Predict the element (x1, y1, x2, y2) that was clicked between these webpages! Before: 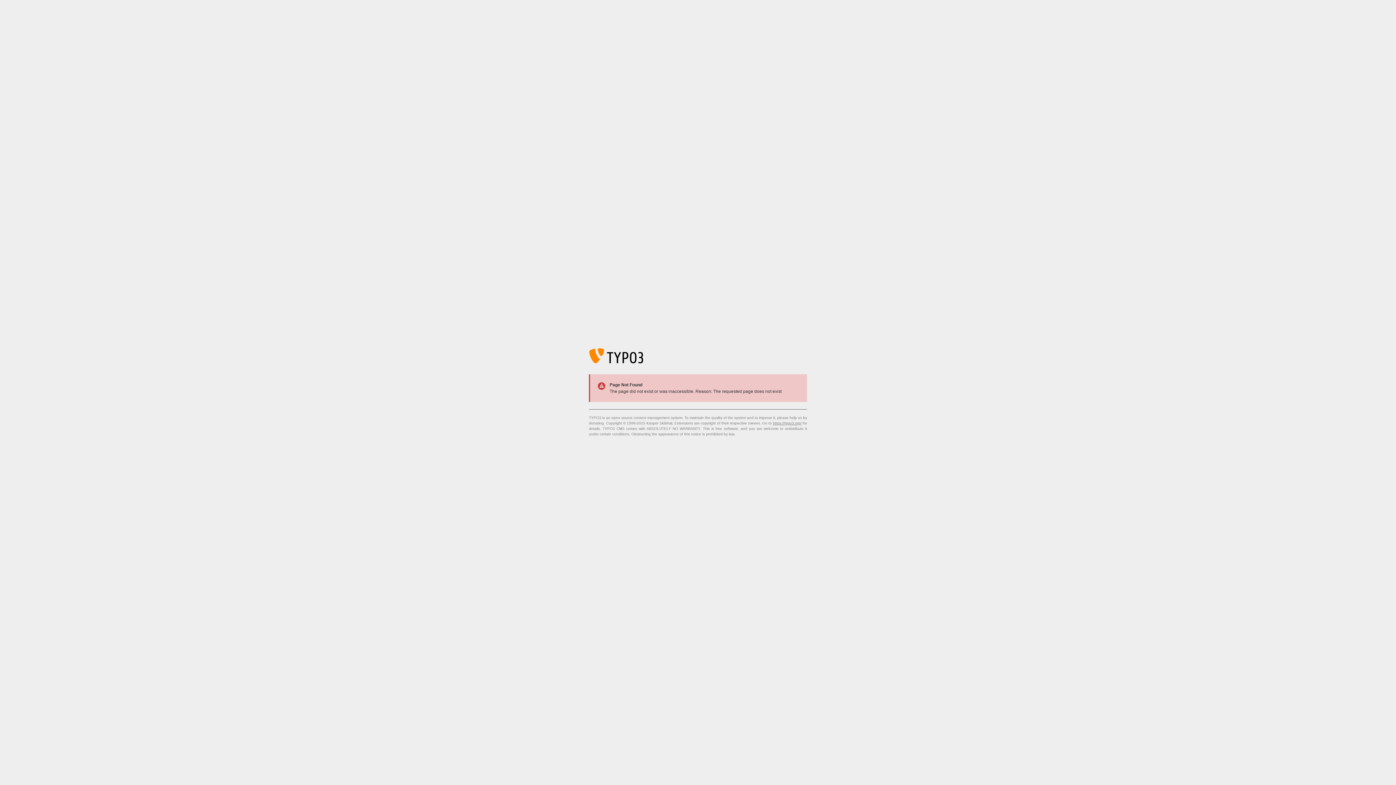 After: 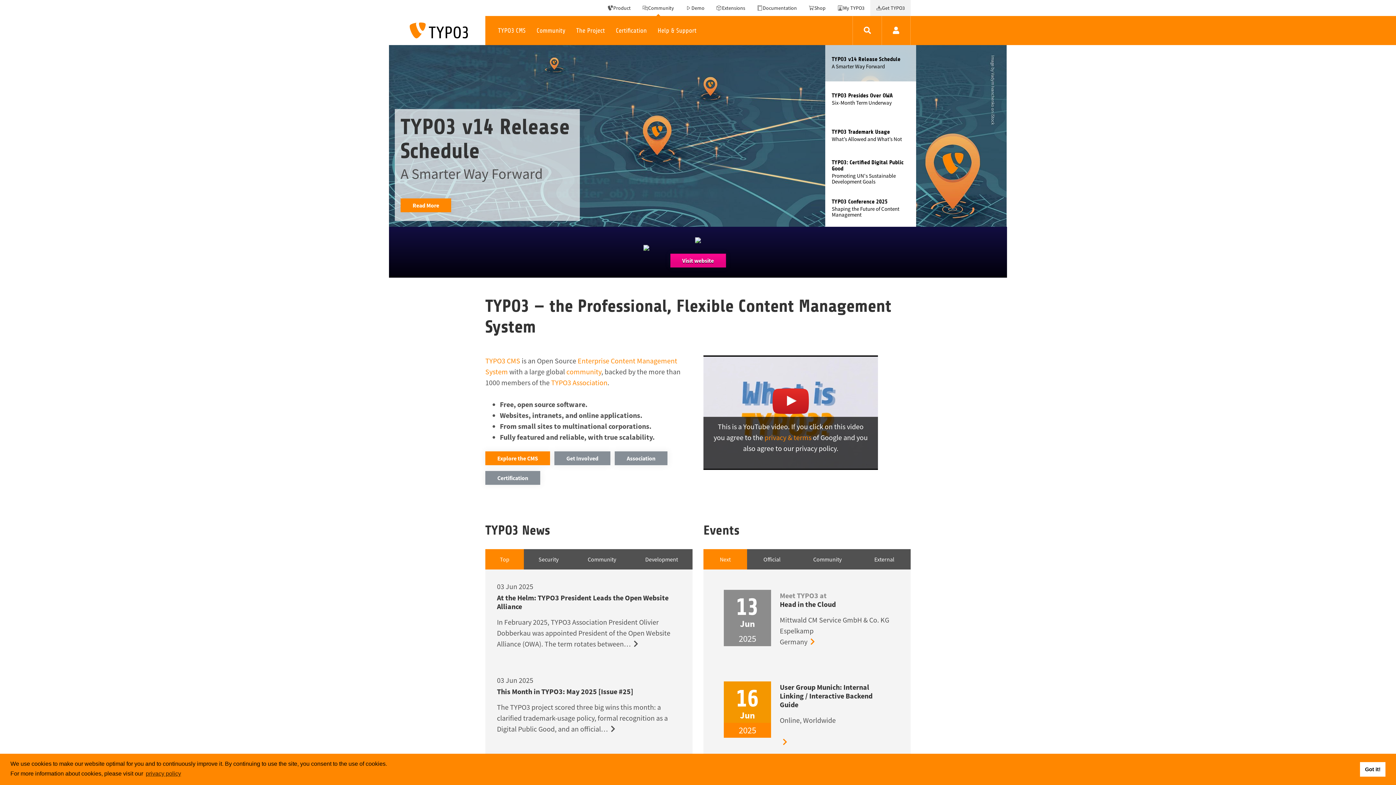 Action: label: https://typo3.org/ bbox: (773, 421, 801, 425)